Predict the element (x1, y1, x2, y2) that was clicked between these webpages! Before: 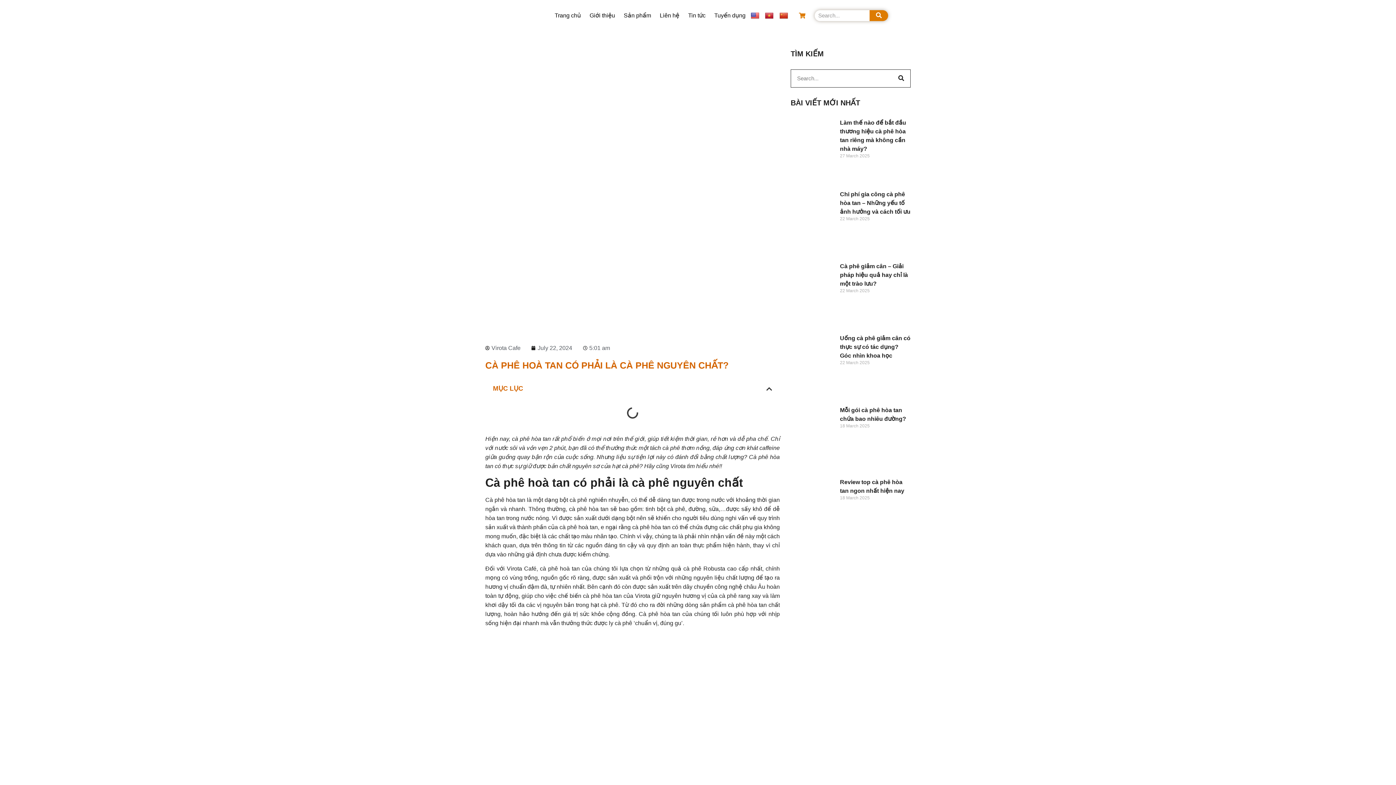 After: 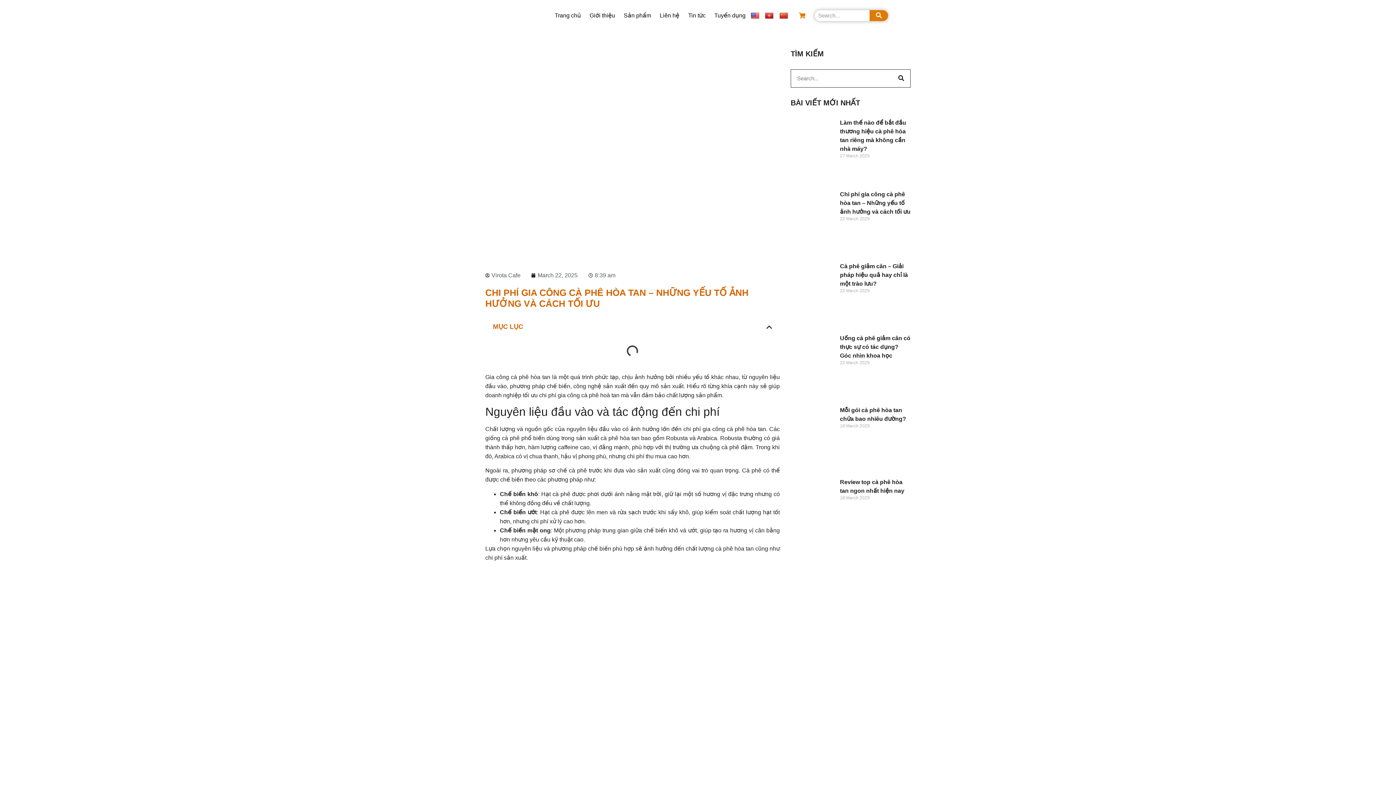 Action: label: Chi phí gia công cà phê hòa tan – Những yếu tố ảnh hưởng và cách tối ưu bbox: (840, 191, 910, 215)